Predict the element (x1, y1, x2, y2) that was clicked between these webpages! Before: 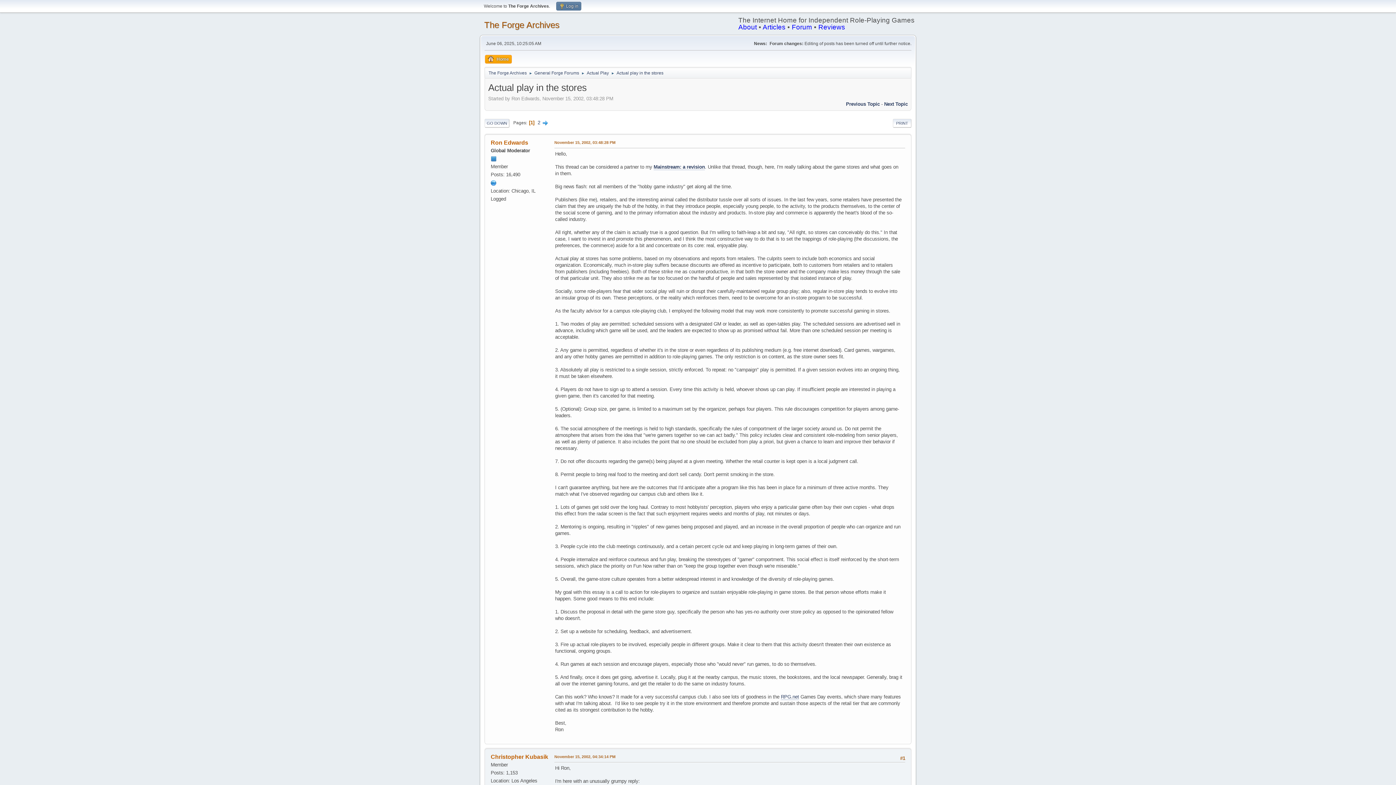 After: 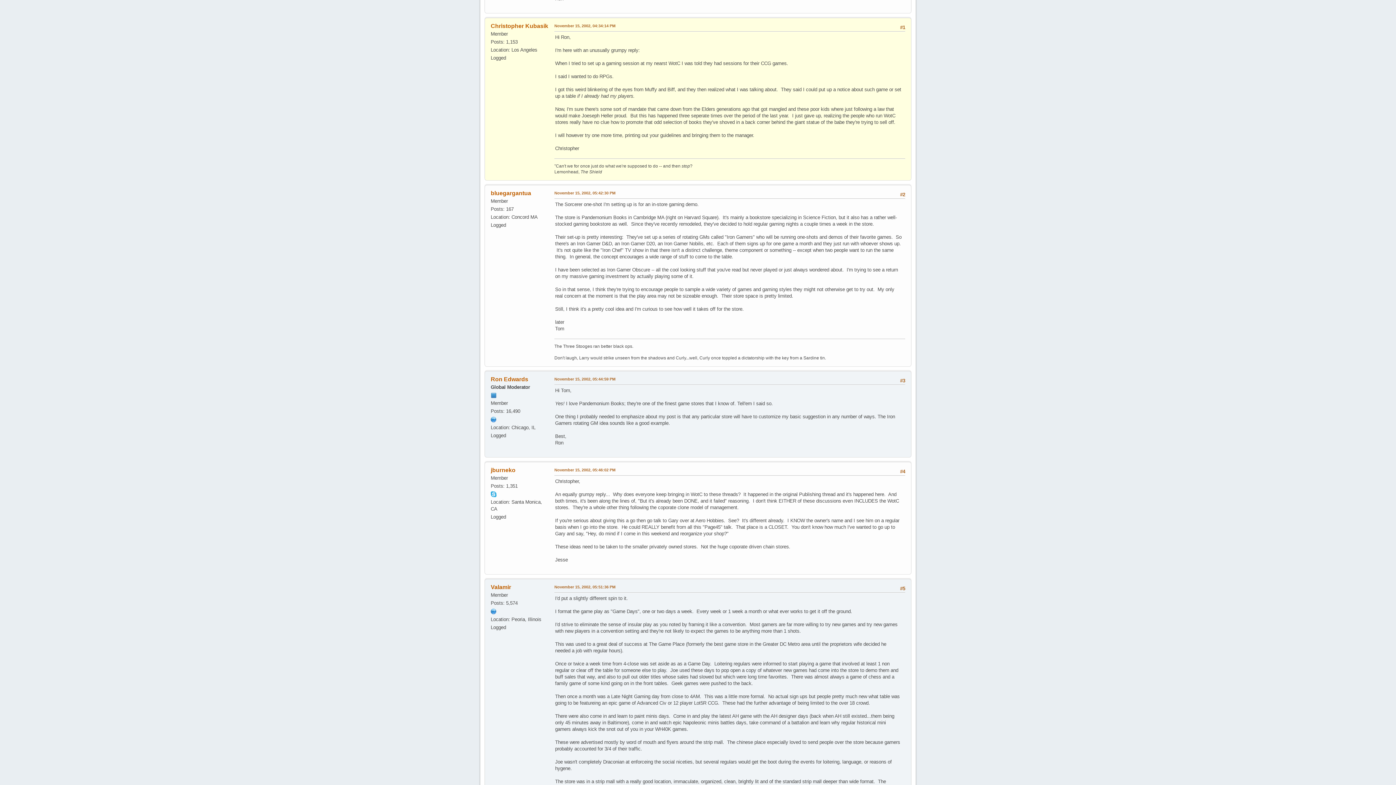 Action: bbox: (554, 754, 615, 760) label: November 15, 2002, 04:34:14 PM